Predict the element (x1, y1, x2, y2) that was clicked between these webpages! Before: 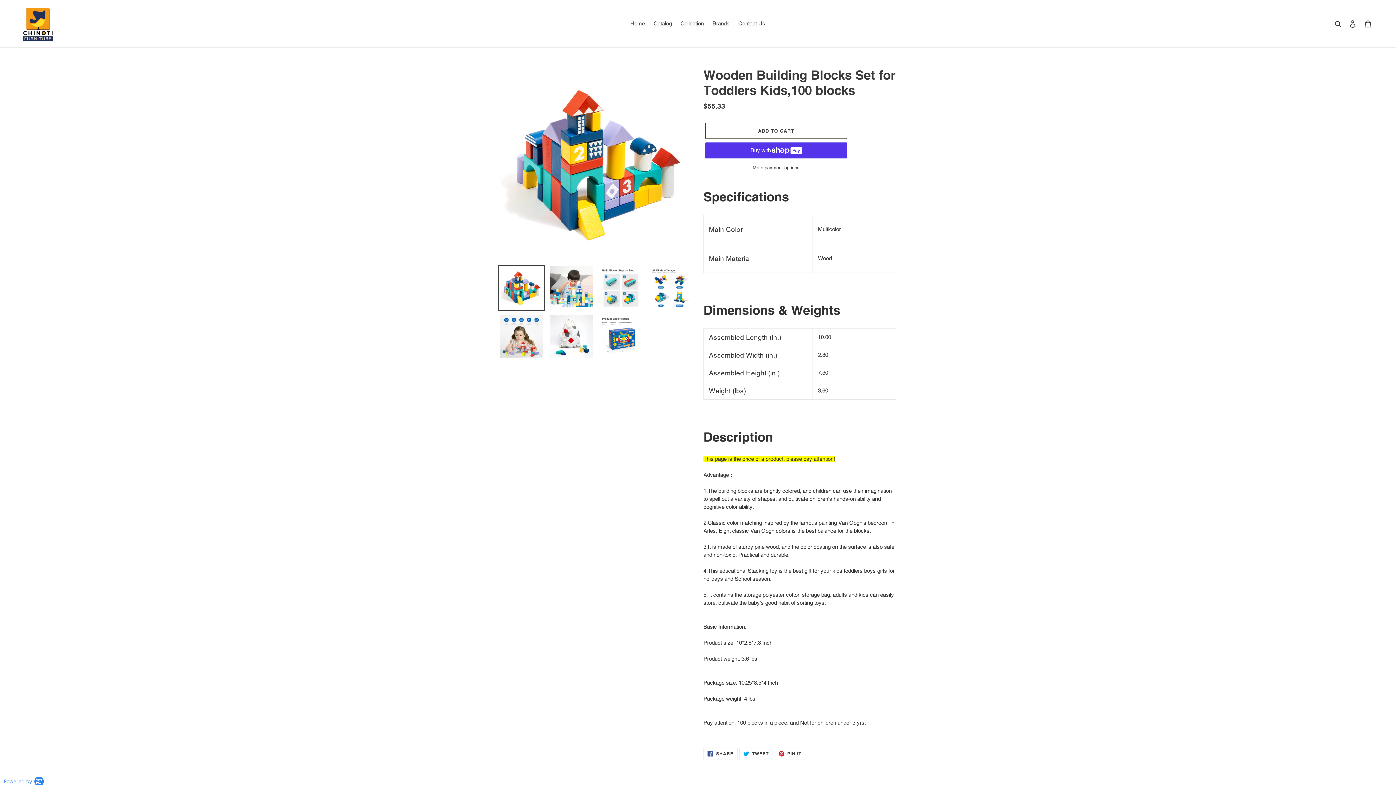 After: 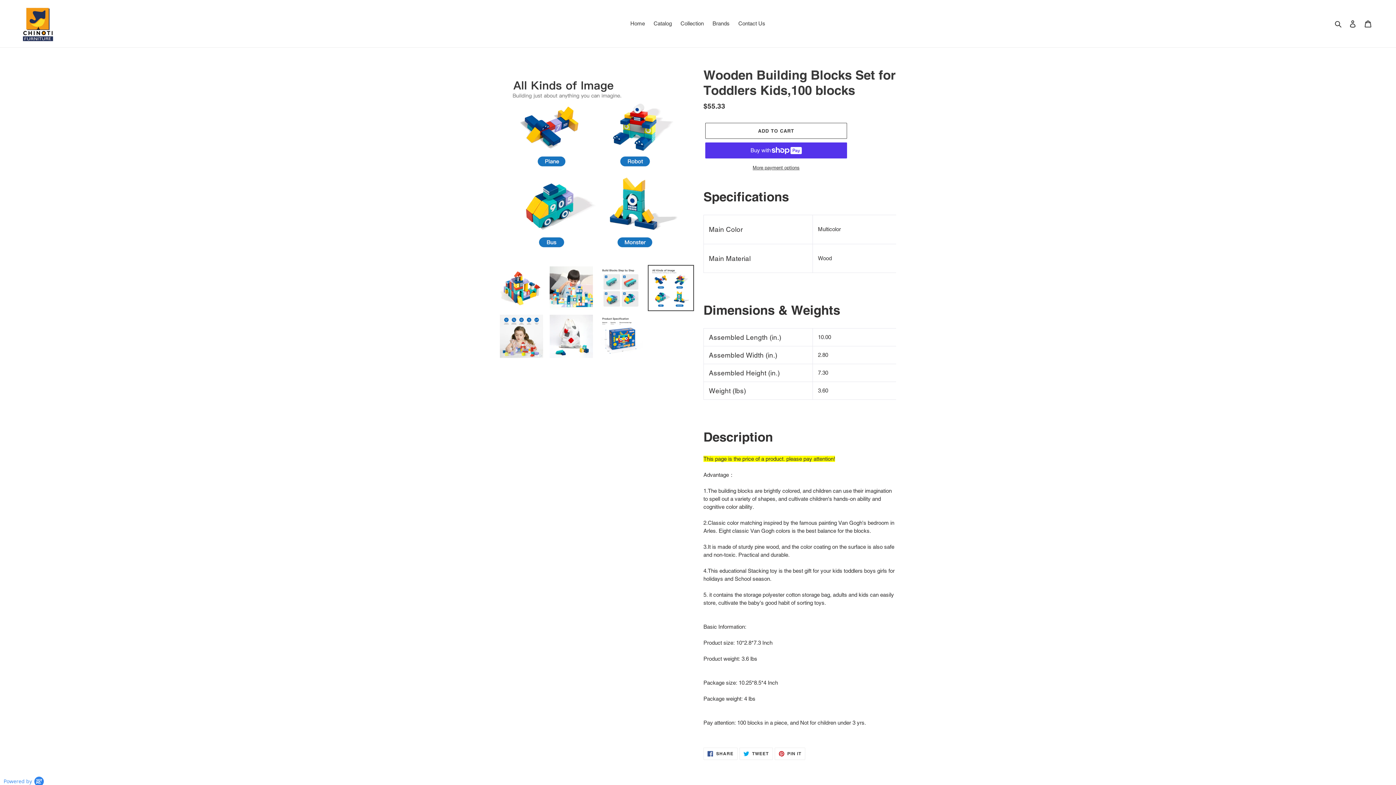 Action: bbox: (648, 265, 694, 311)